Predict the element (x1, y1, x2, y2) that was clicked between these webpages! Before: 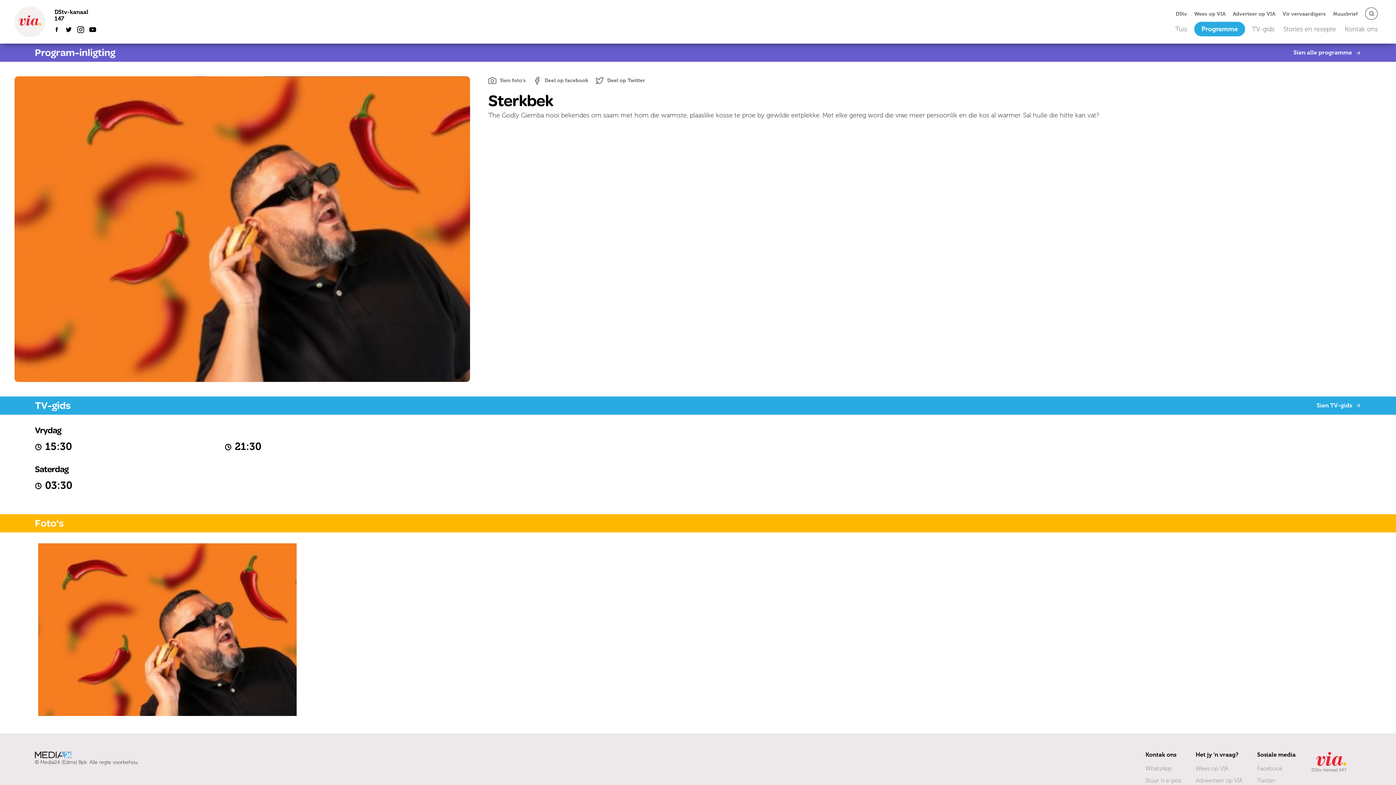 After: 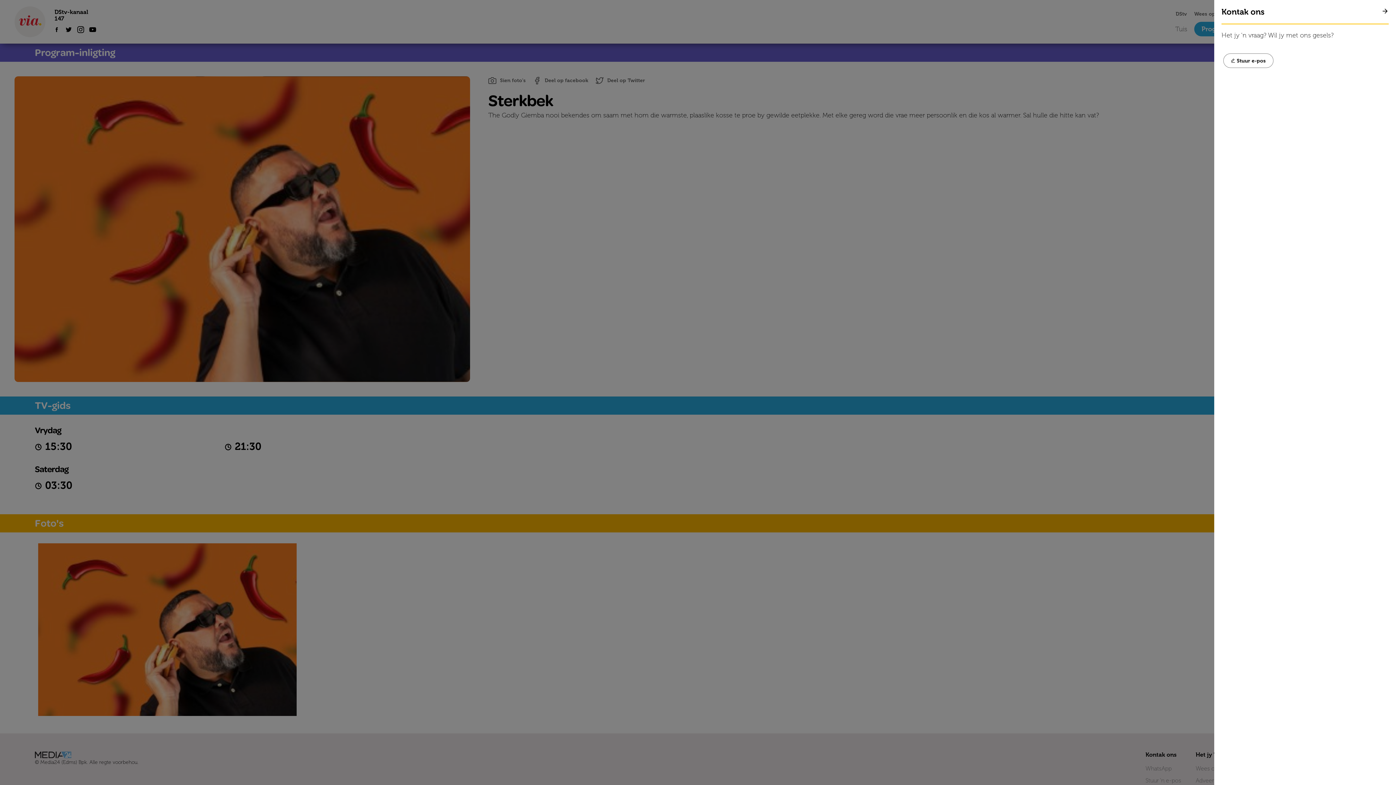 Action: label: Kontak ons bbox: (1341, 26, 1381, 32)